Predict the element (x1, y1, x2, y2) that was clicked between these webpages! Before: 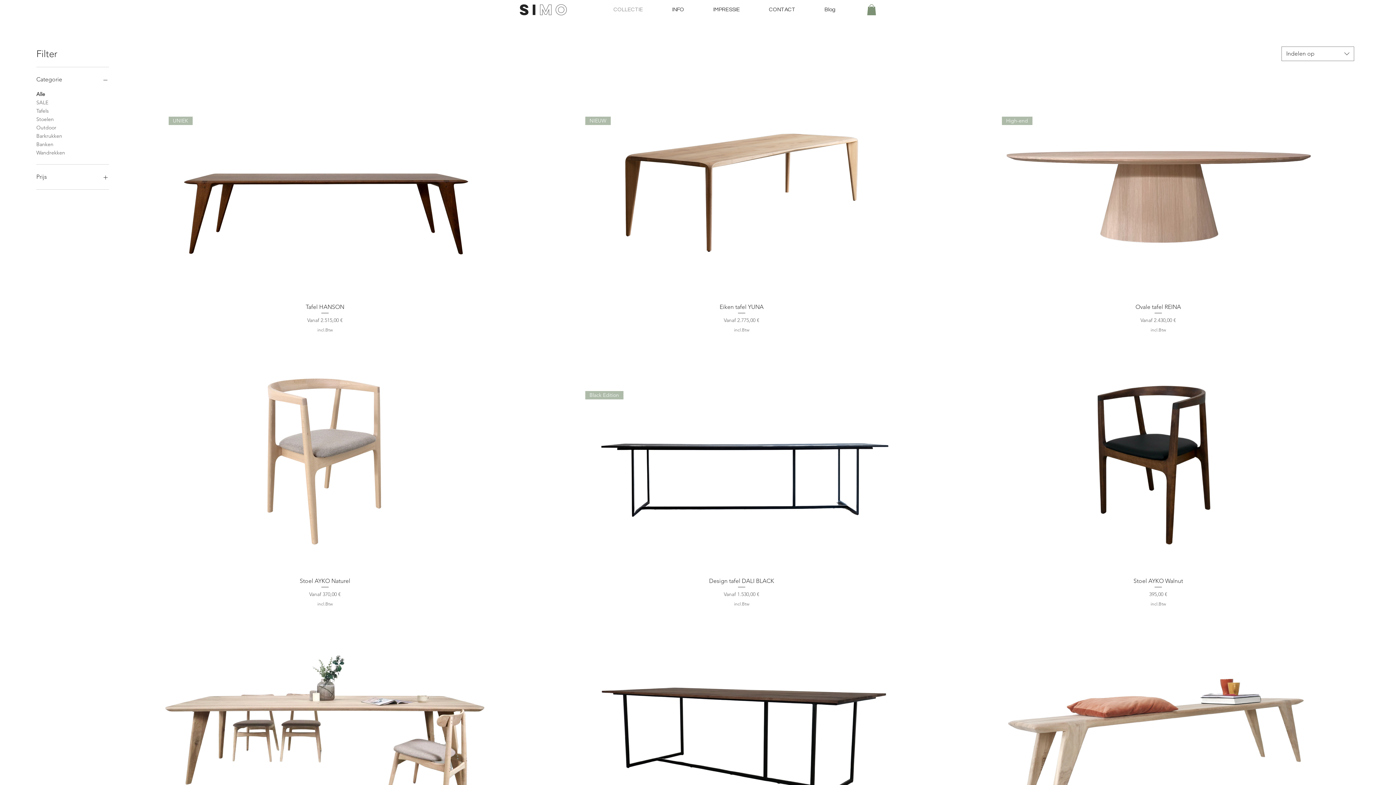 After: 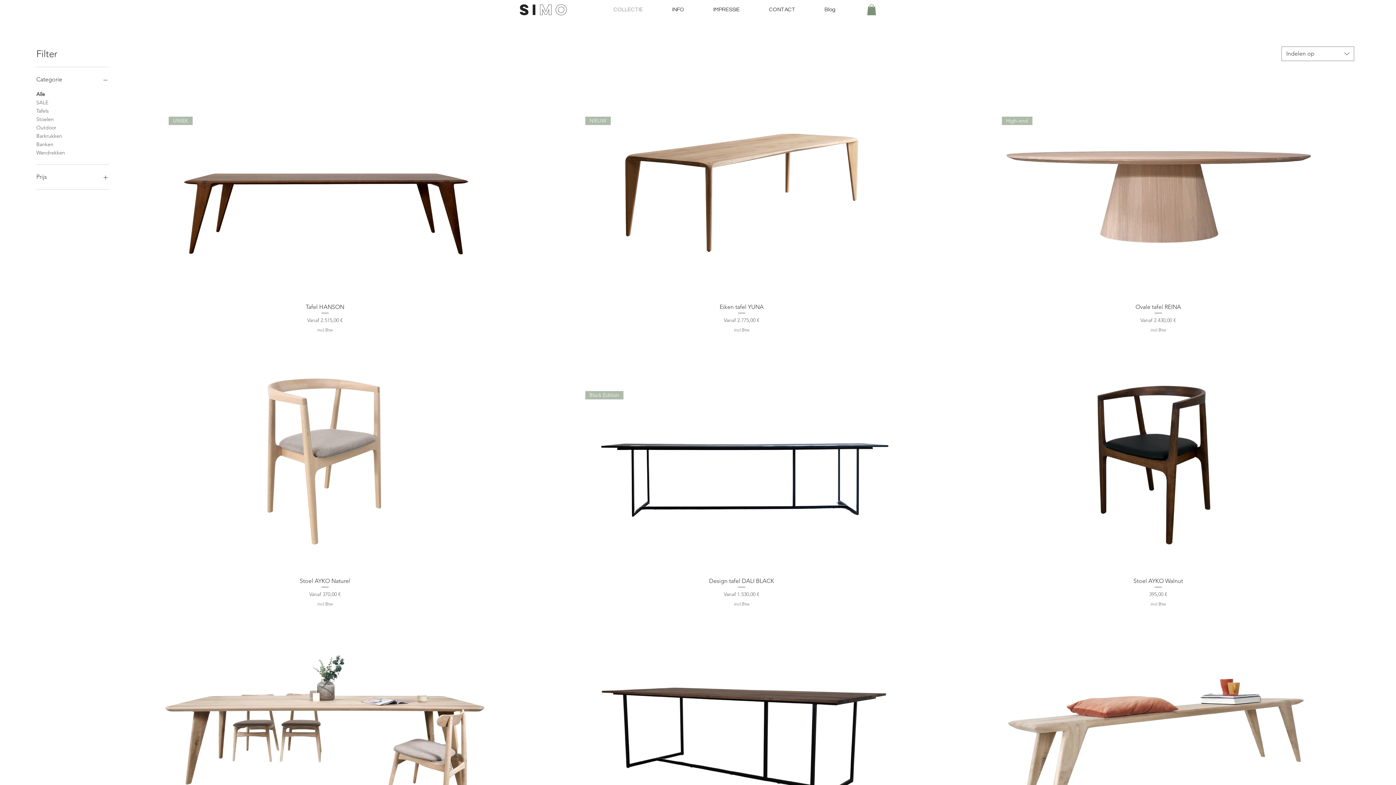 Action: bbox: (598, 2, 657, 17) label: COLLECTIE